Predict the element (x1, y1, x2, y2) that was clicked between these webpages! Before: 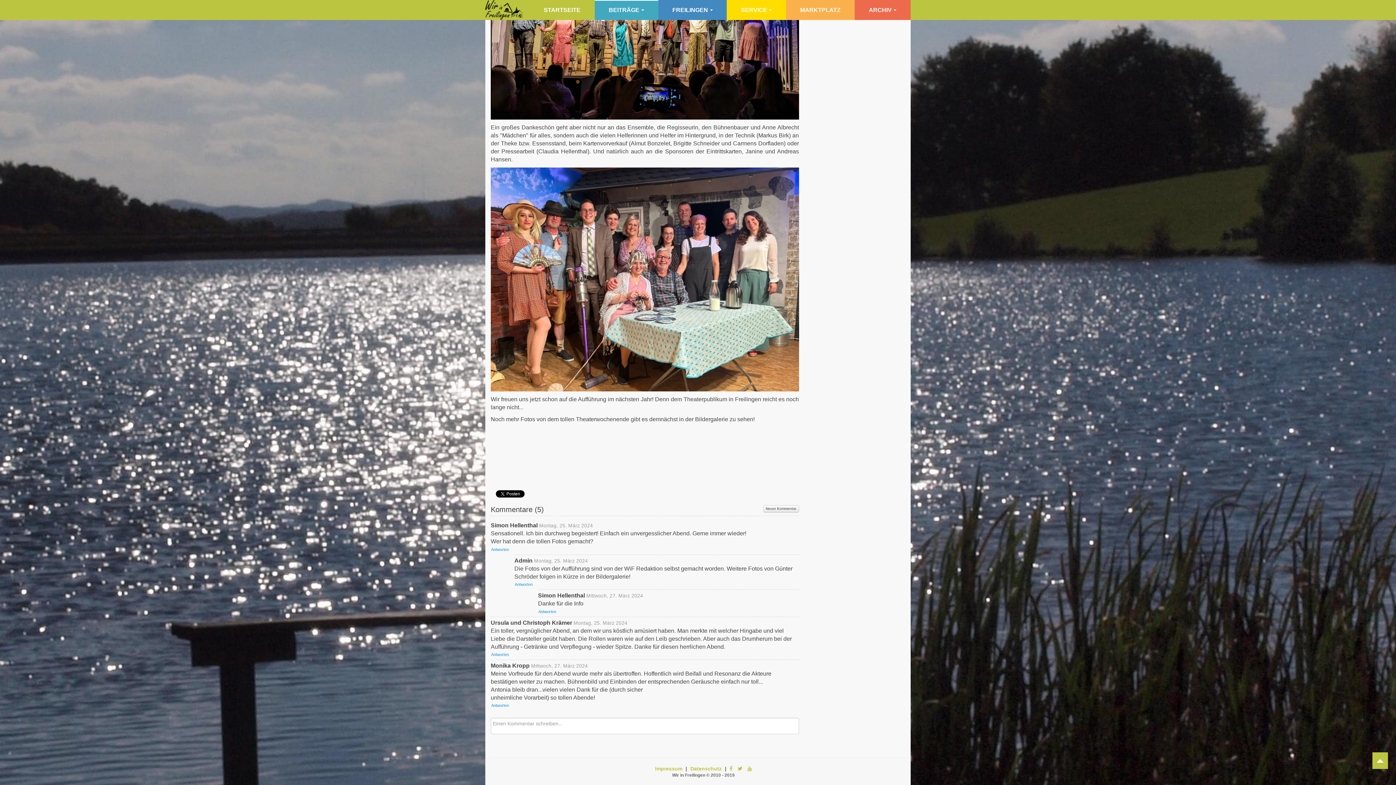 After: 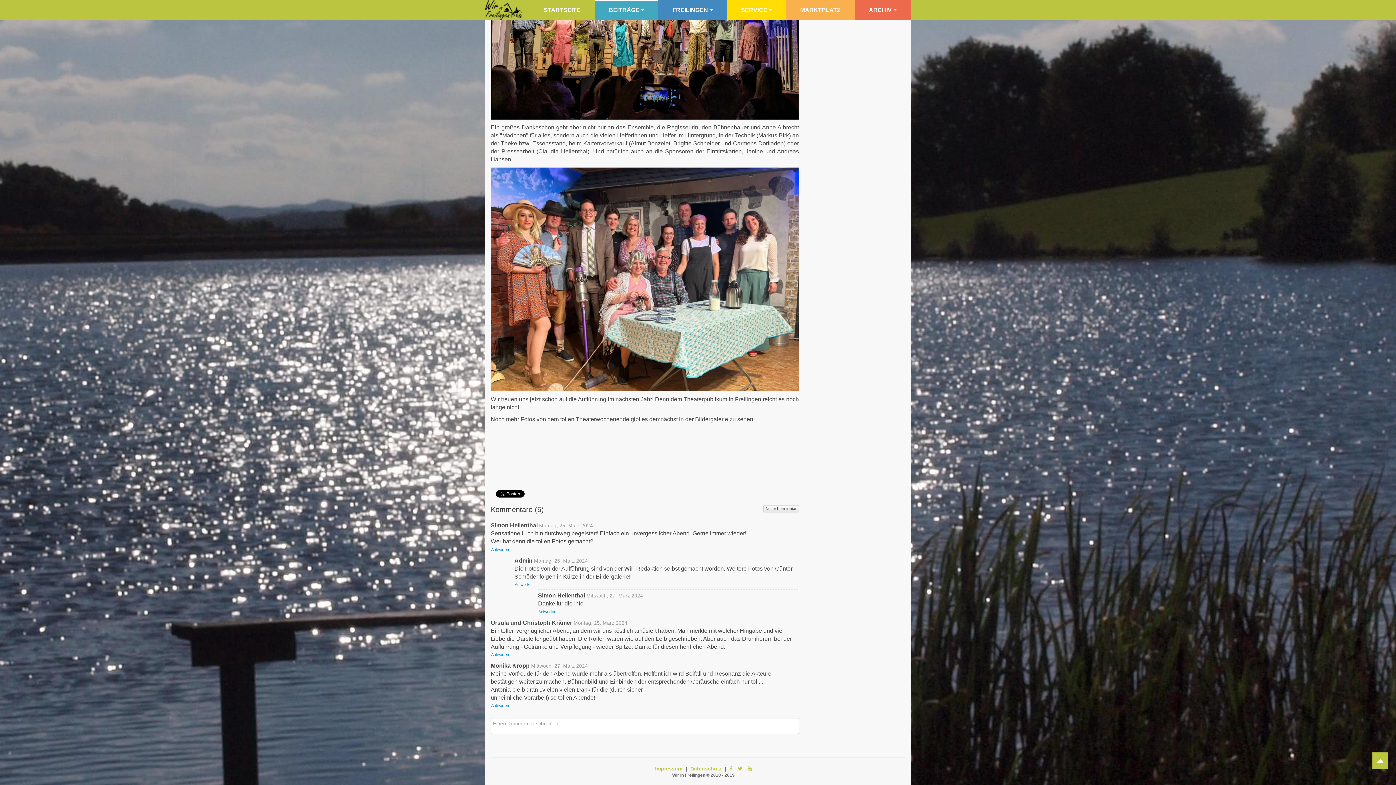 Action: bbox: (594, 0, 658, 20) label: BEITRÄGE